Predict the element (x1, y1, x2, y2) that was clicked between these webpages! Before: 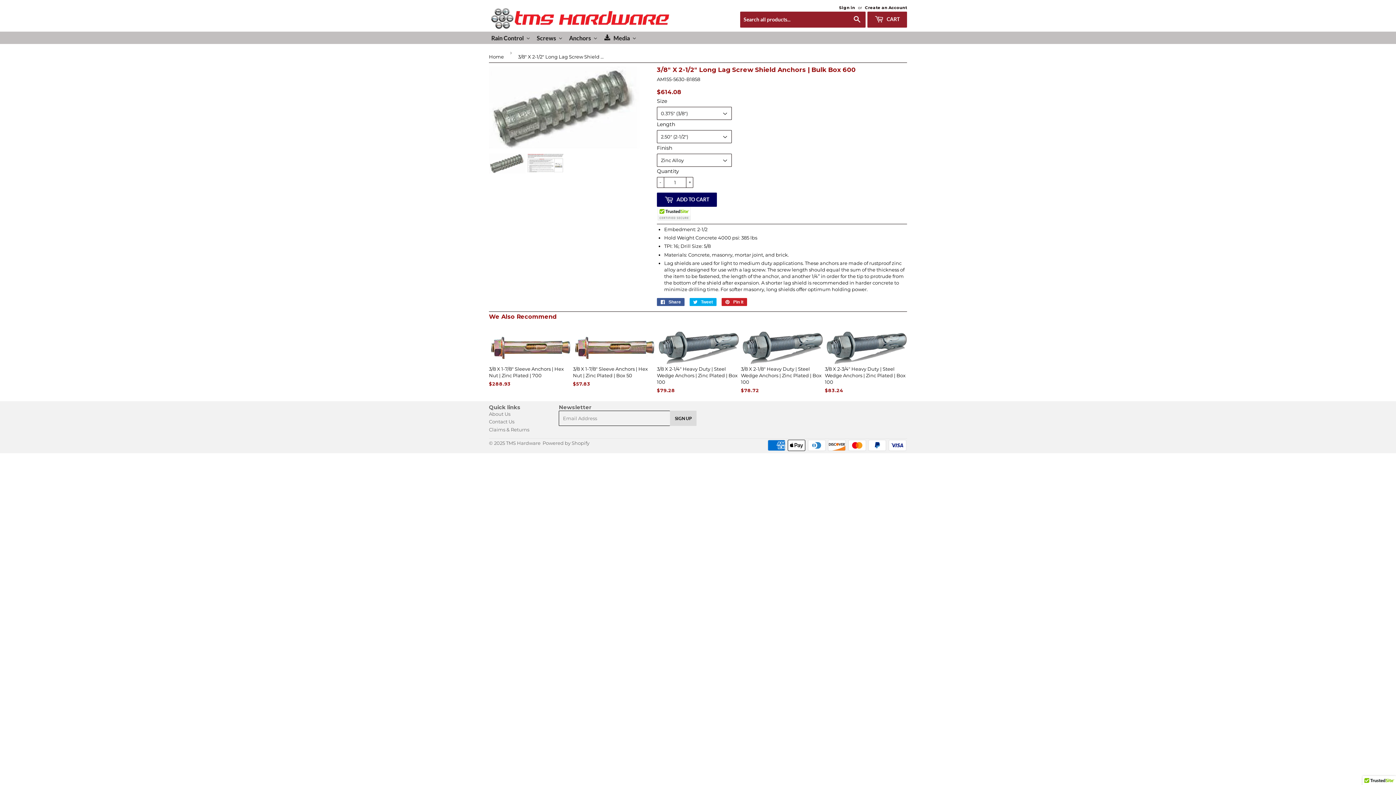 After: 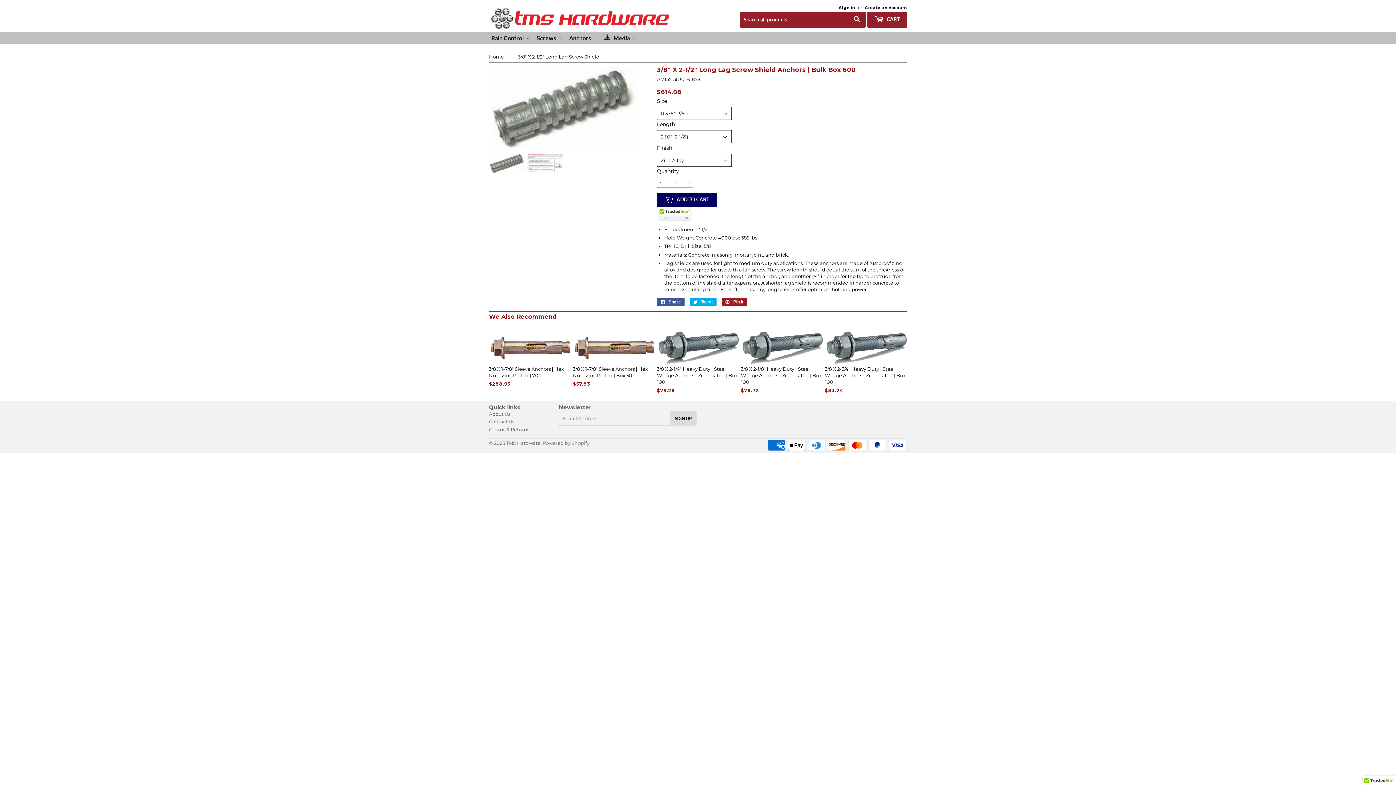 Action: label:  Pin it
Pin on Pinterest bbox: (721, 298, 747, 306)